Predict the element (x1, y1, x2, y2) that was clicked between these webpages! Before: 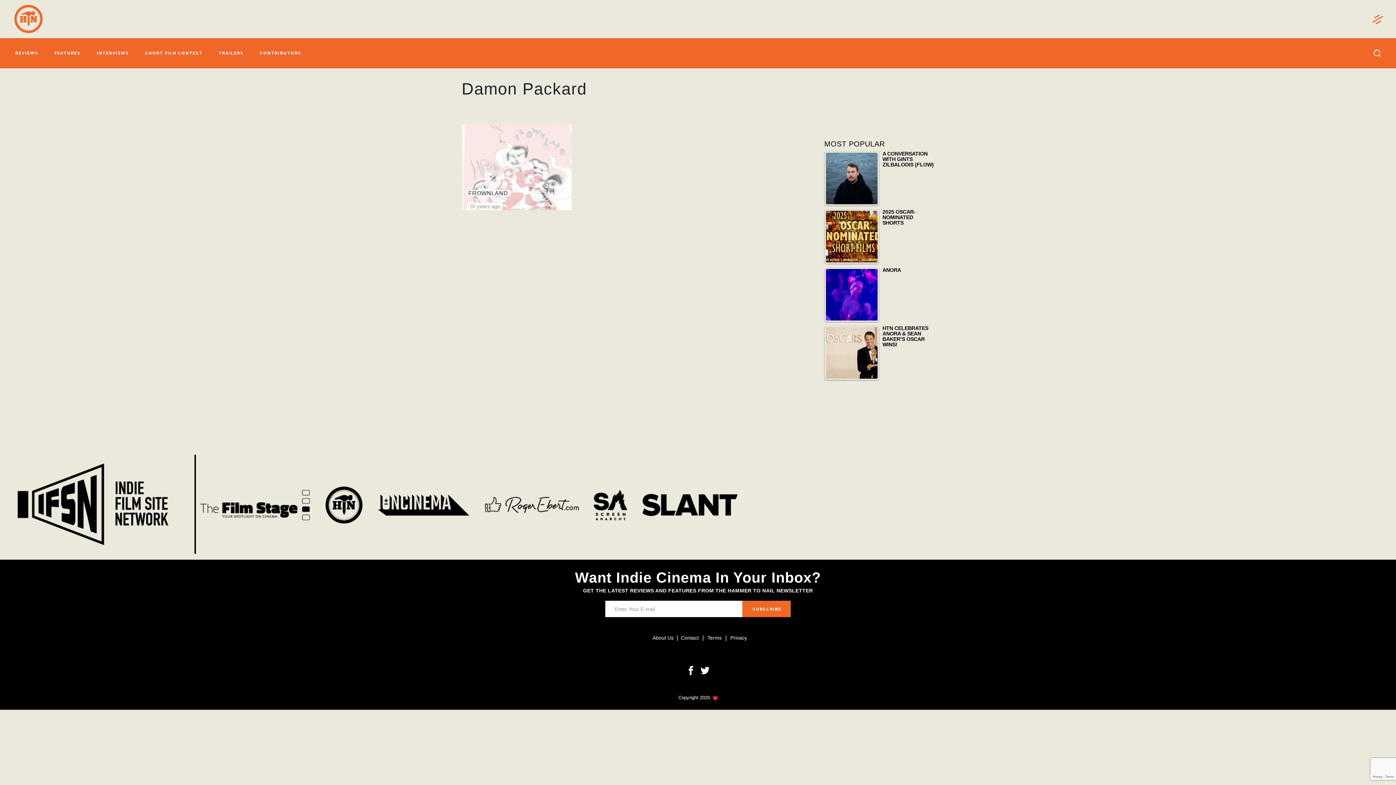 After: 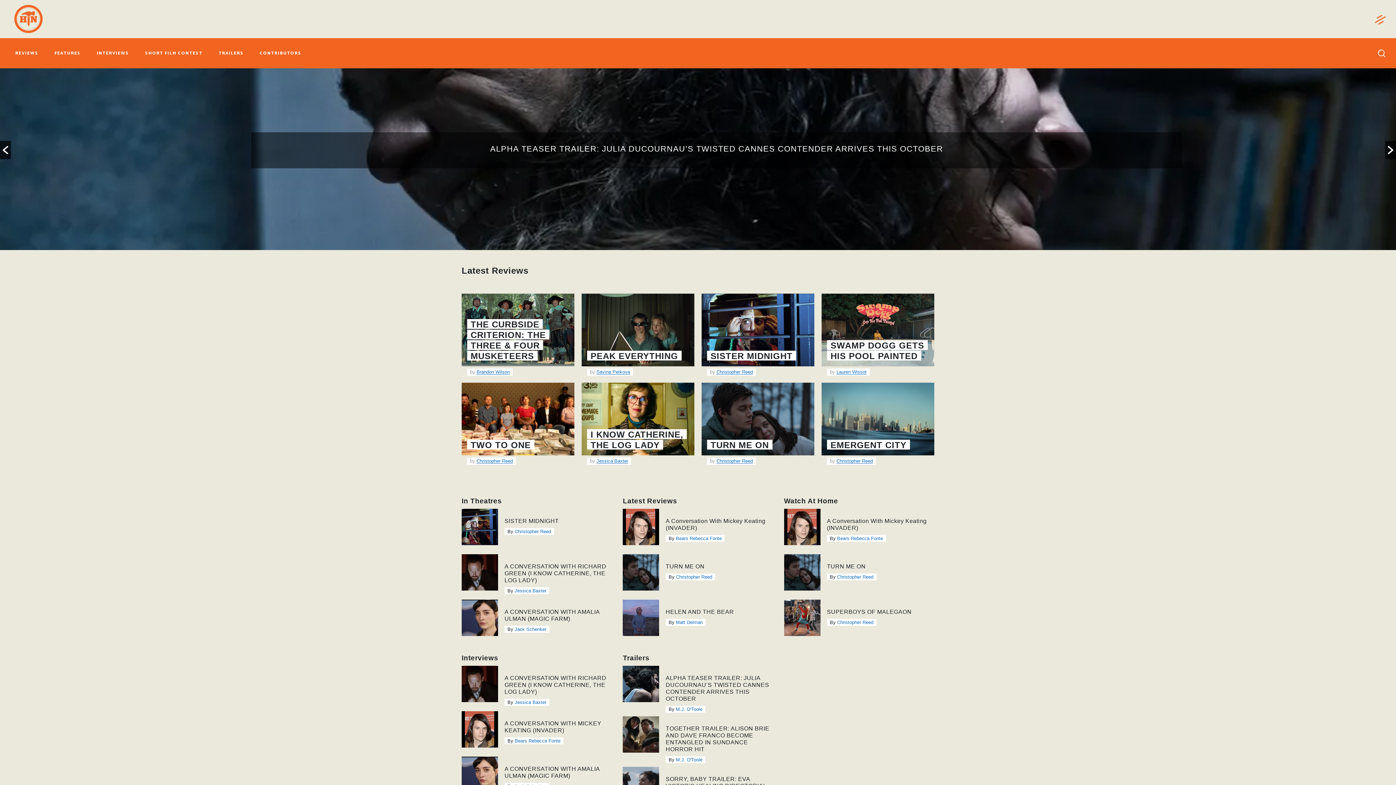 Action: bbox: (12, 4, 43, 33)